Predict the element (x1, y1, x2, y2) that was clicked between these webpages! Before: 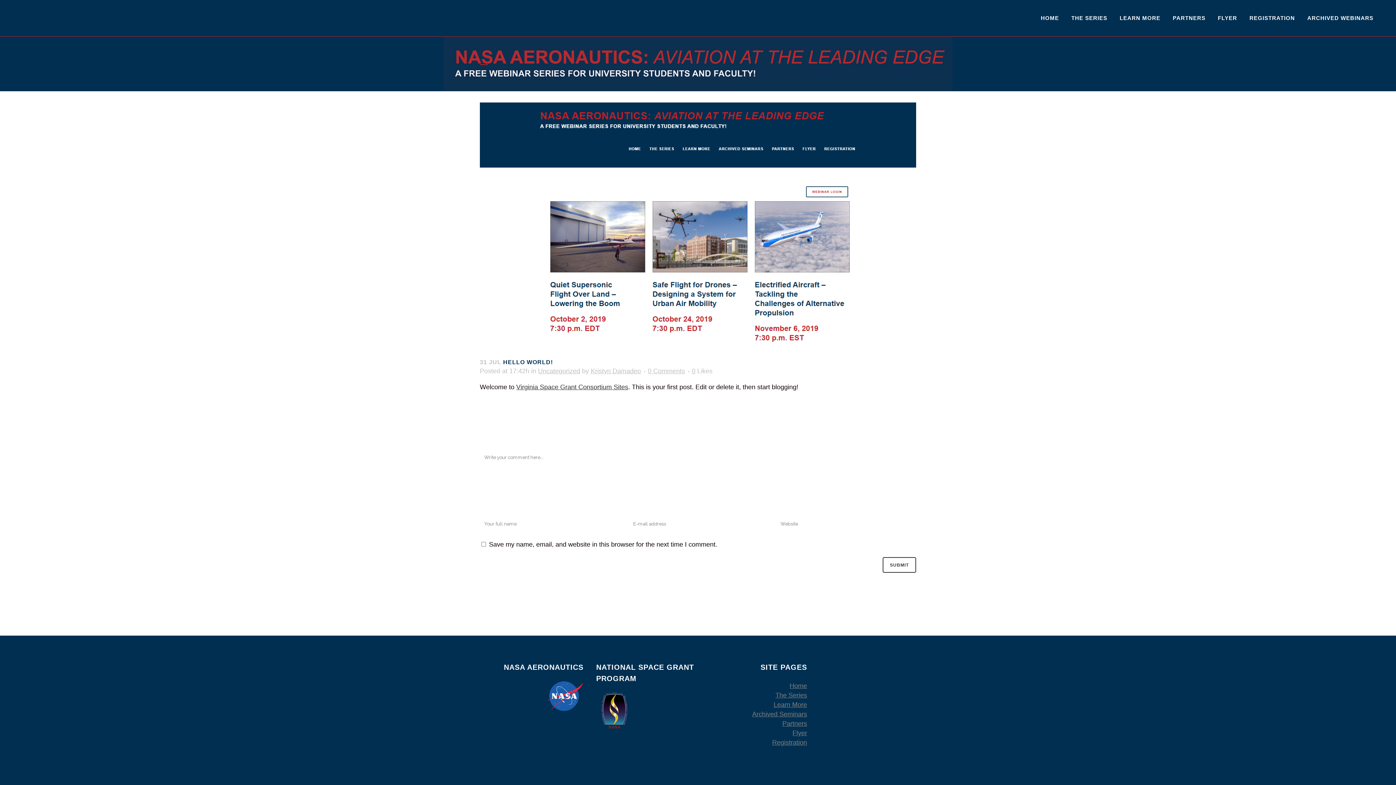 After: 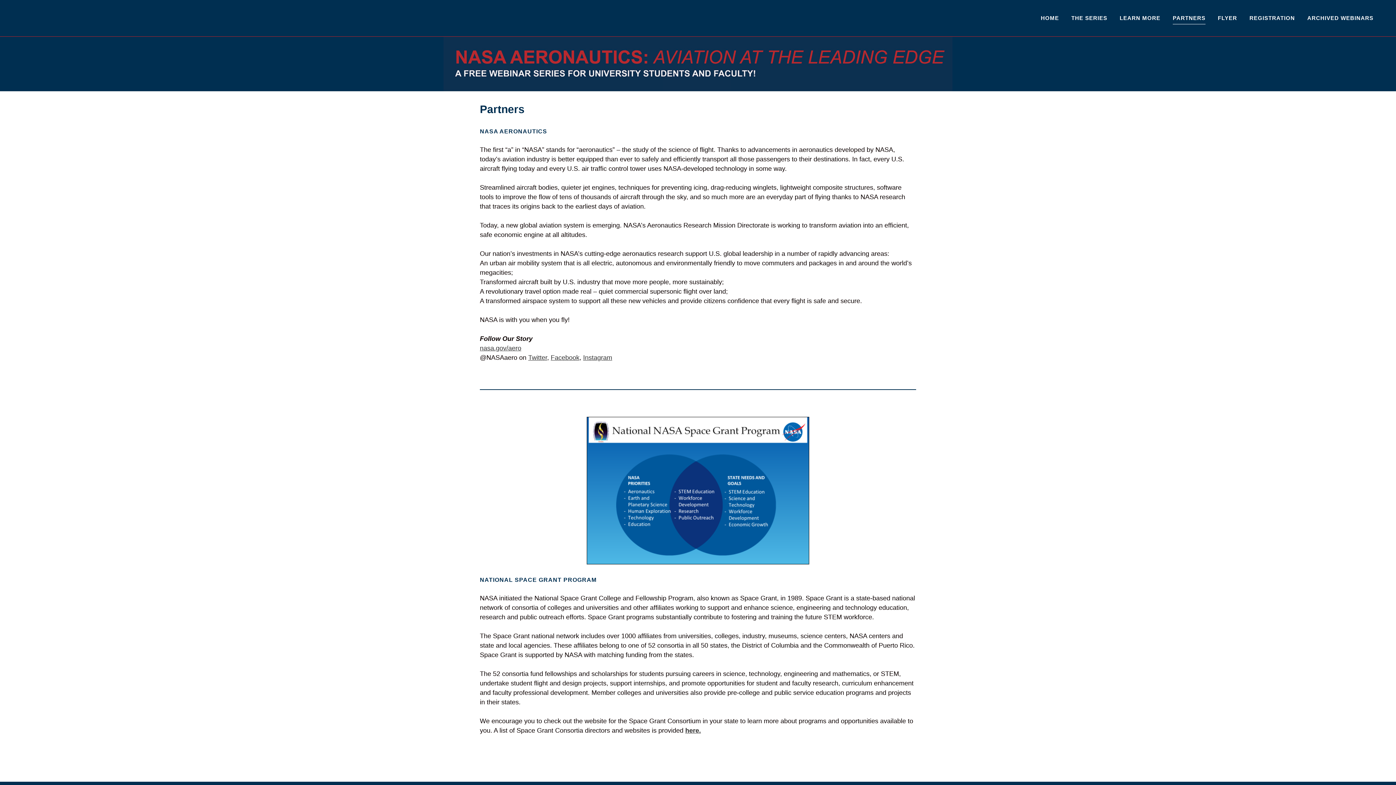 Action: label: PARTNERS bbox: (1166, 0, 1212, 36)